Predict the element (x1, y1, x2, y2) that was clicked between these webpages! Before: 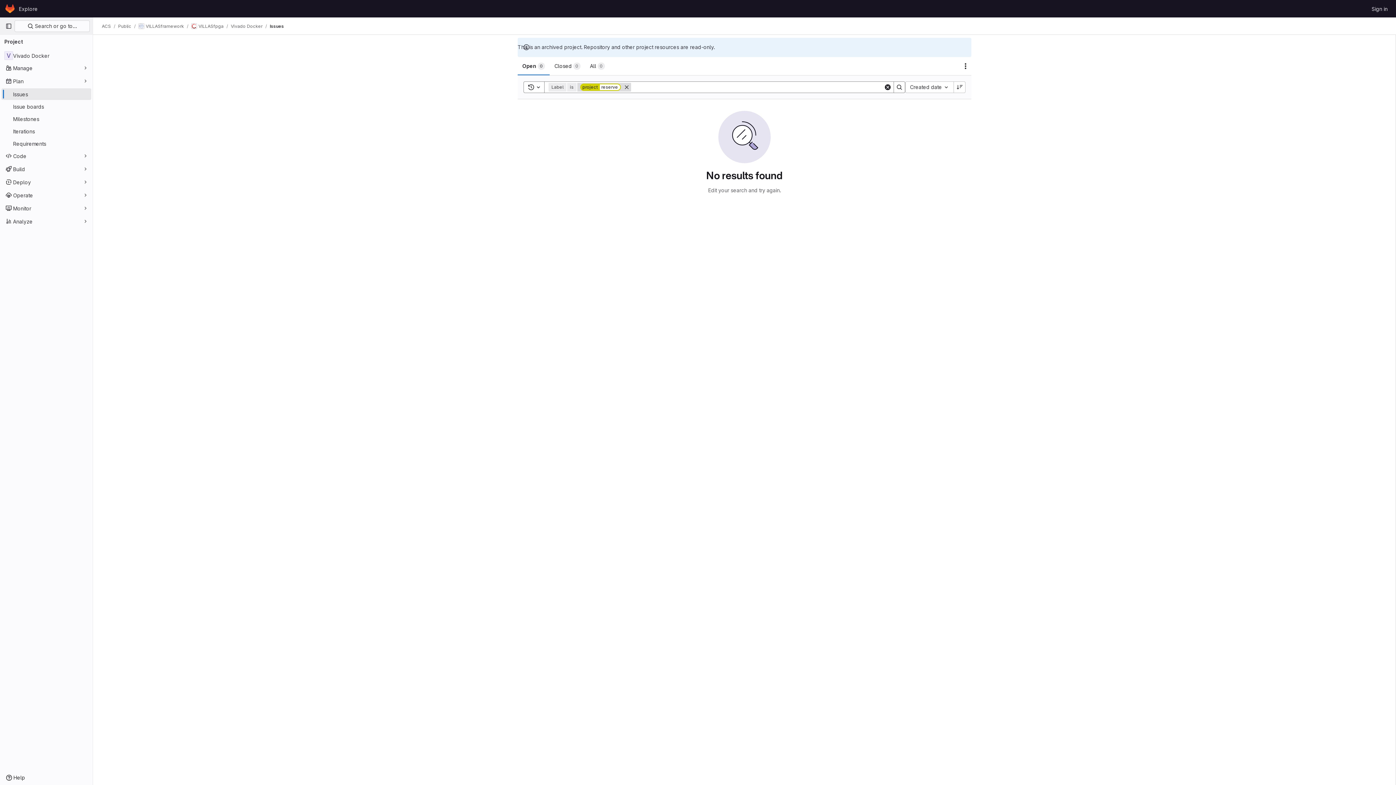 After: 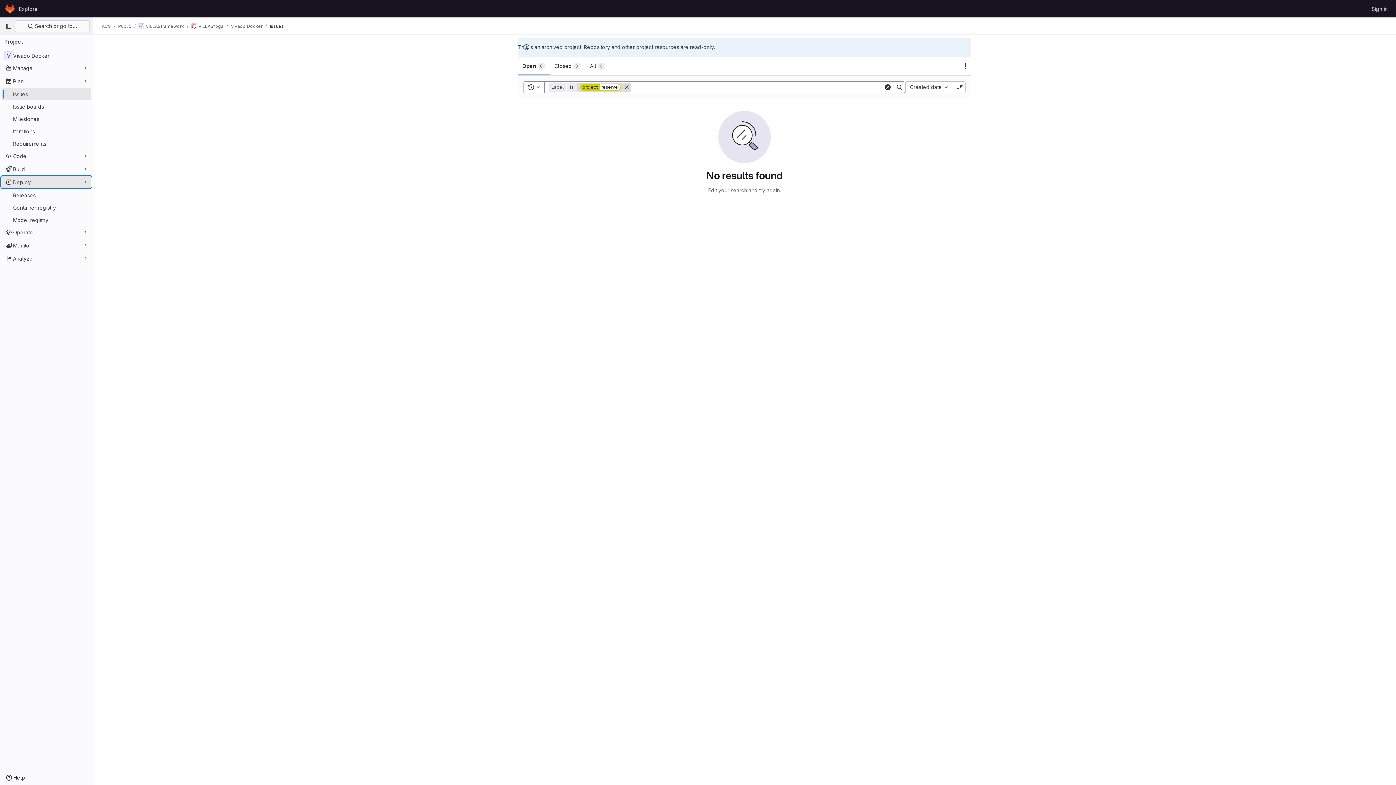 Action: label: Deploy bbox: (1, 176, 91, 188)